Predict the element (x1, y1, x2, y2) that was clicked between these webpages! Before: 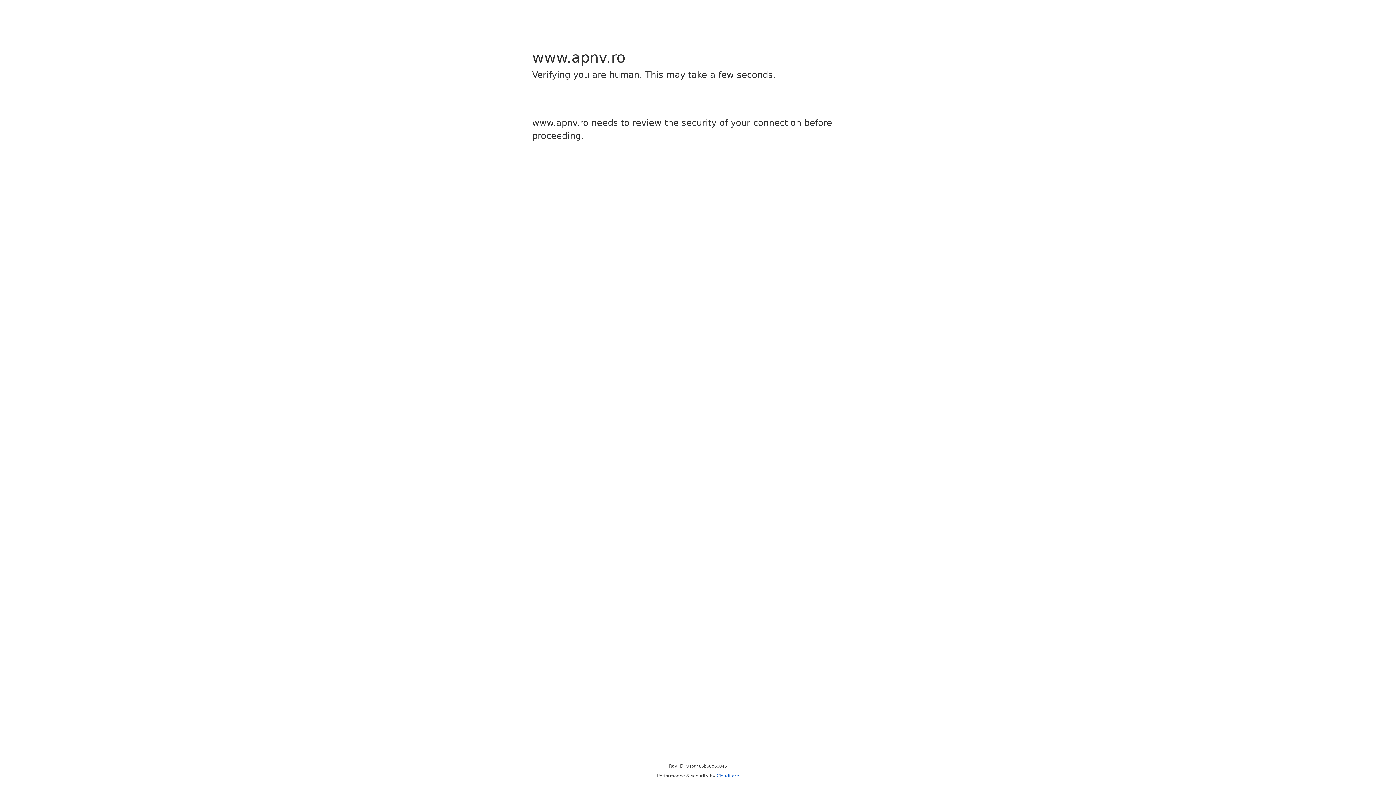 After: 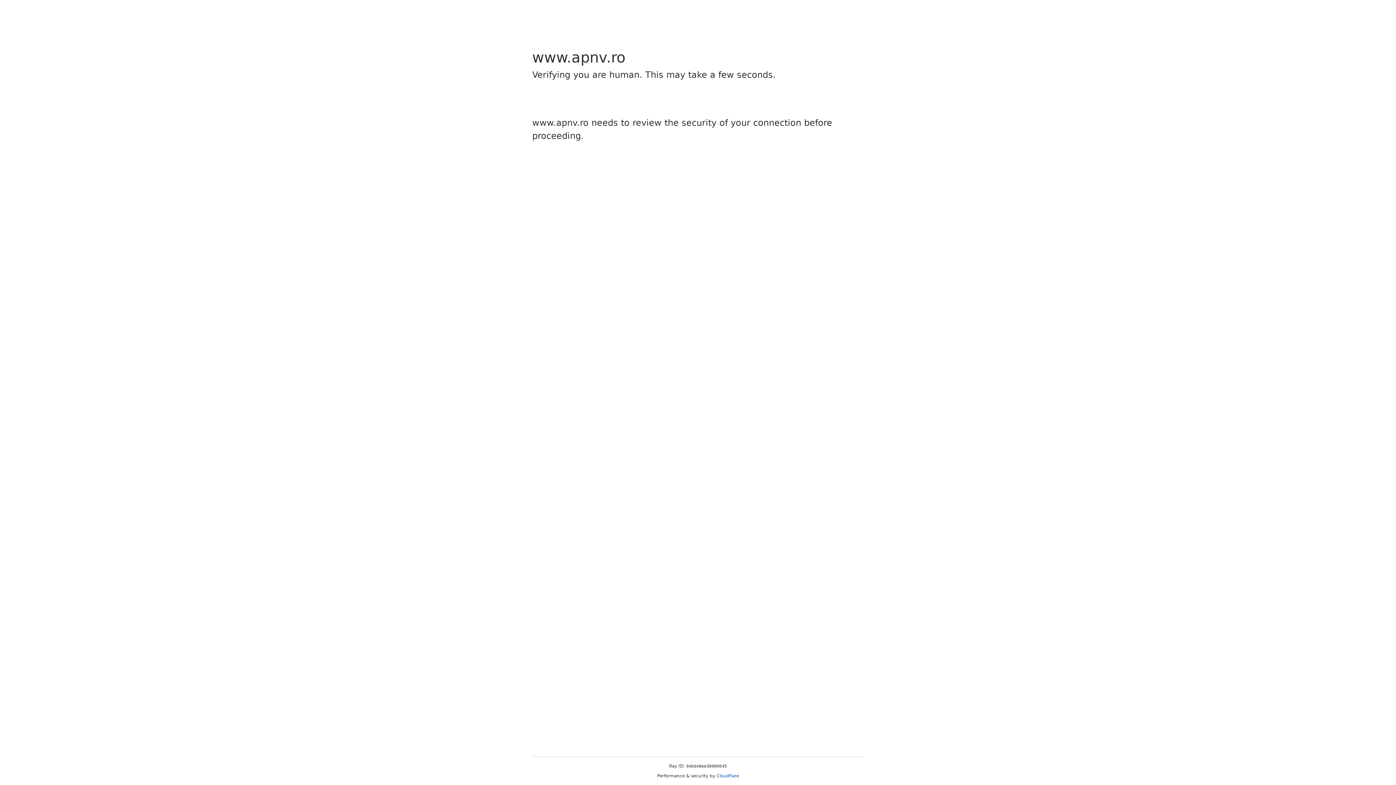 Action: bbox: (716, 773, 739, 778) label: Cloudflare